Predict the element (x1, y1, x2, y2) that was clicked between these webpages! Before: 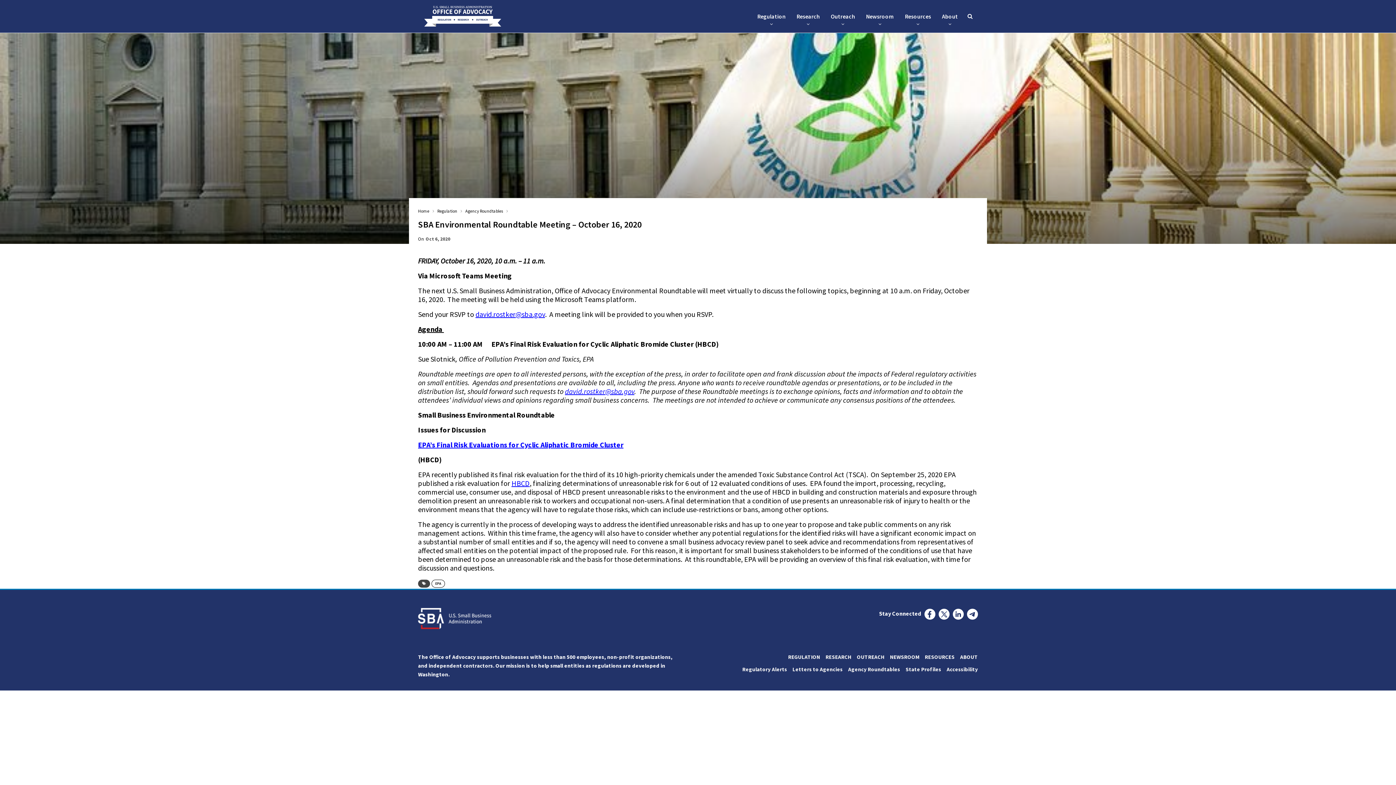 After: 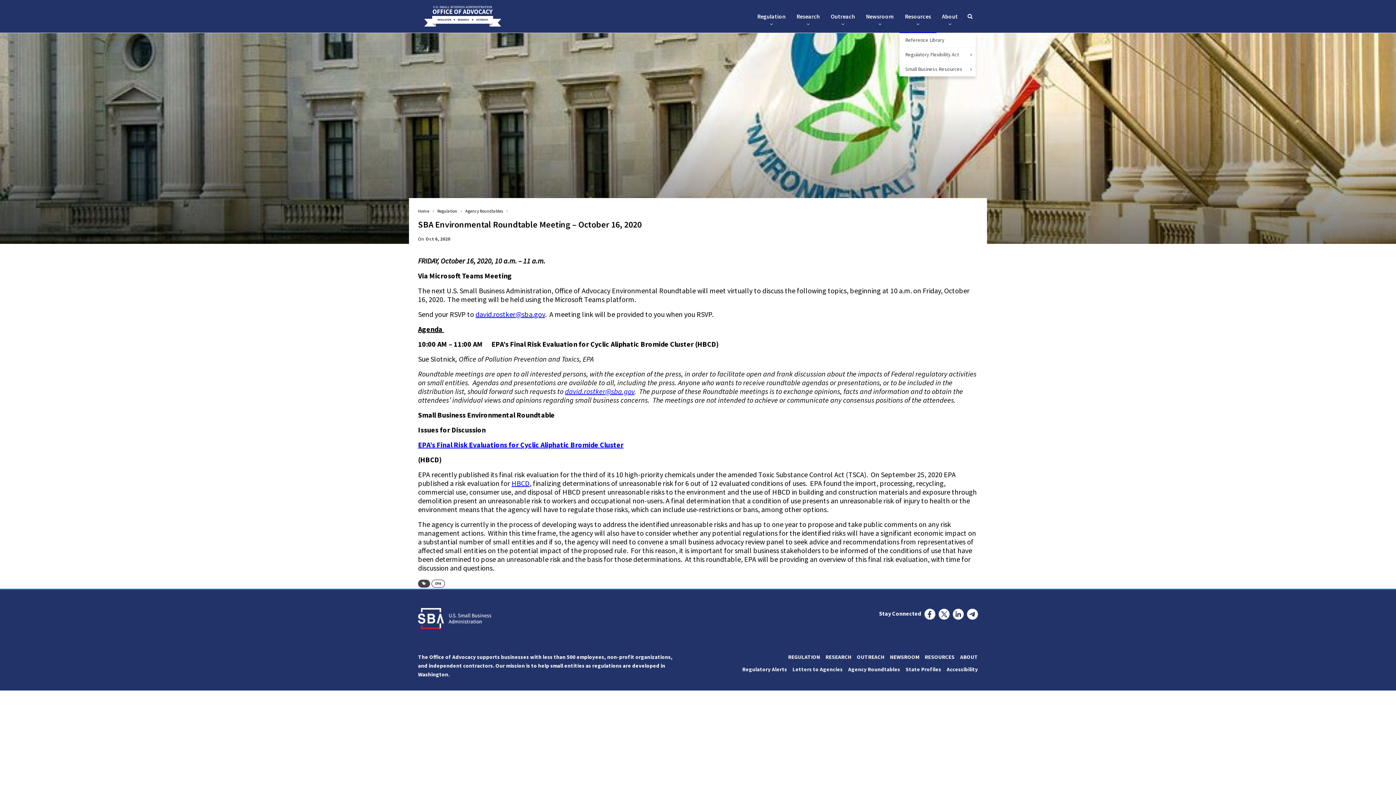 Action: bbox: (899, 0, 936, 32) label: Resources